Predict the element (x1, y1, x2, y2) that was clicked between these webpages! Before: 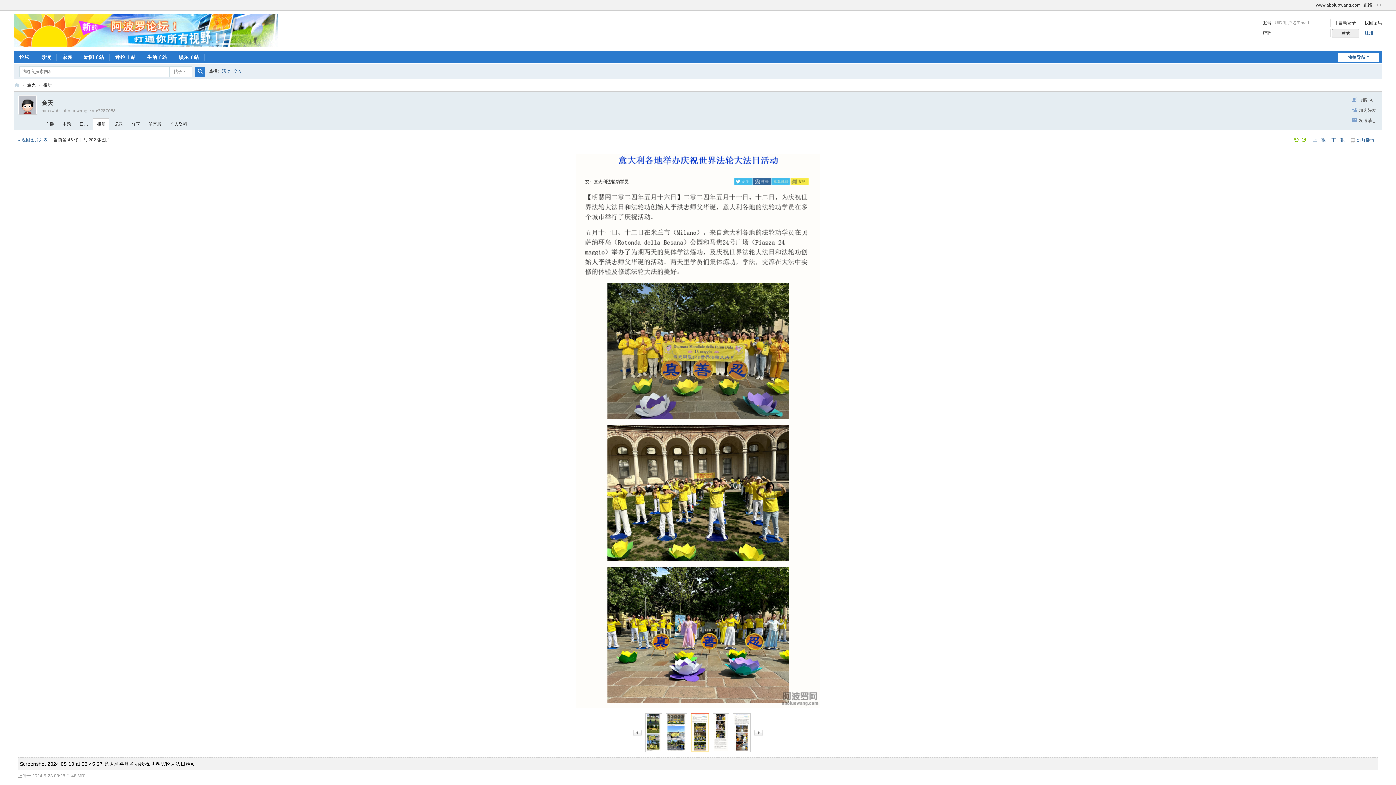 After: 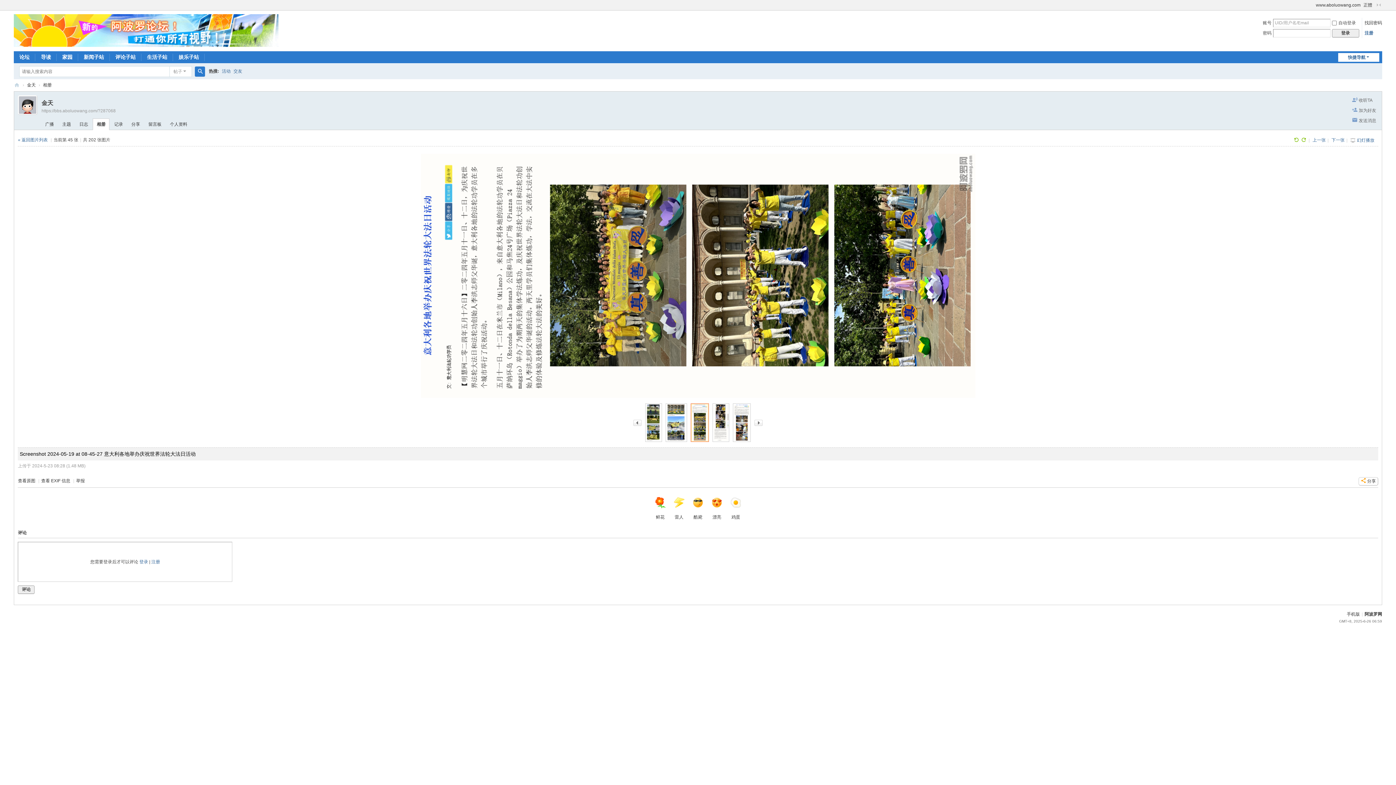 Action: bbox: (1293, 137, 1299, 142)